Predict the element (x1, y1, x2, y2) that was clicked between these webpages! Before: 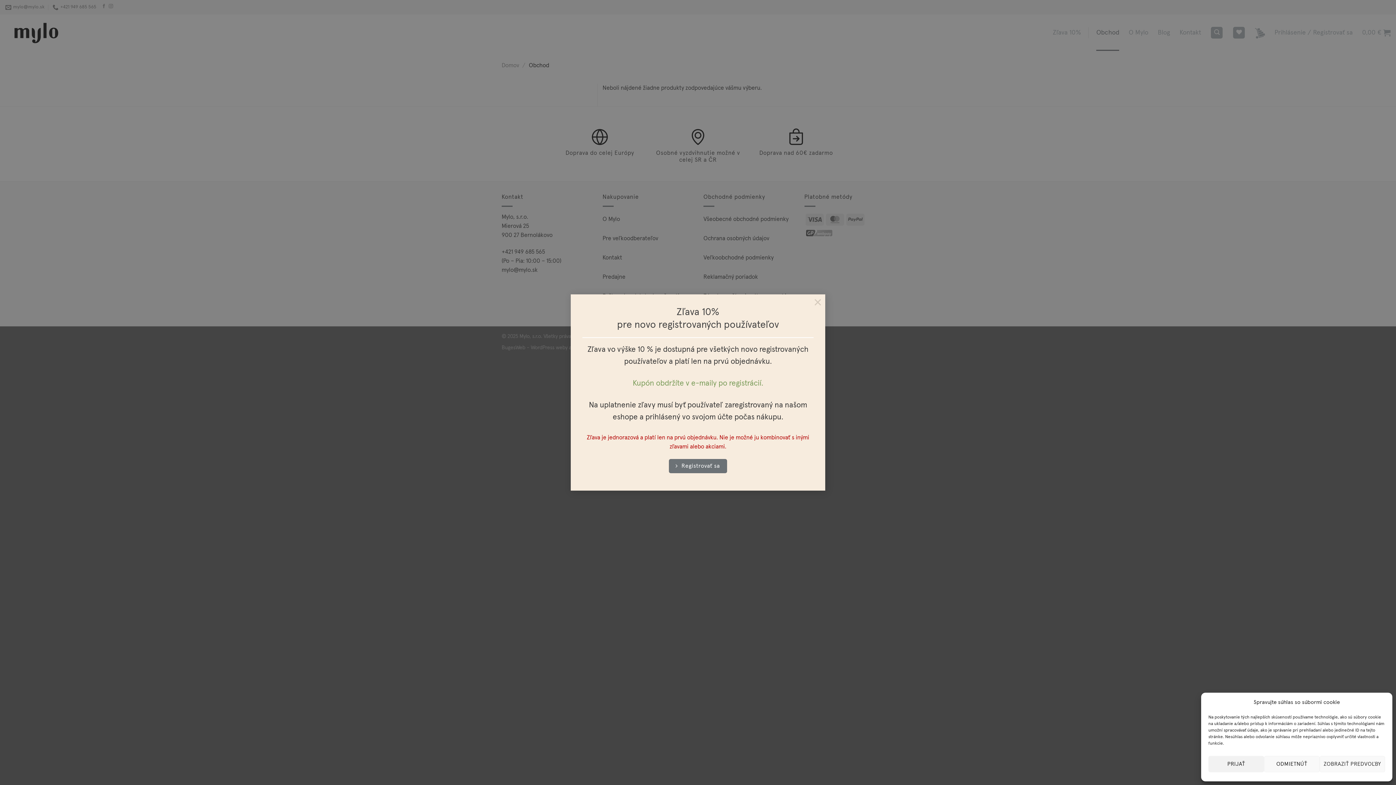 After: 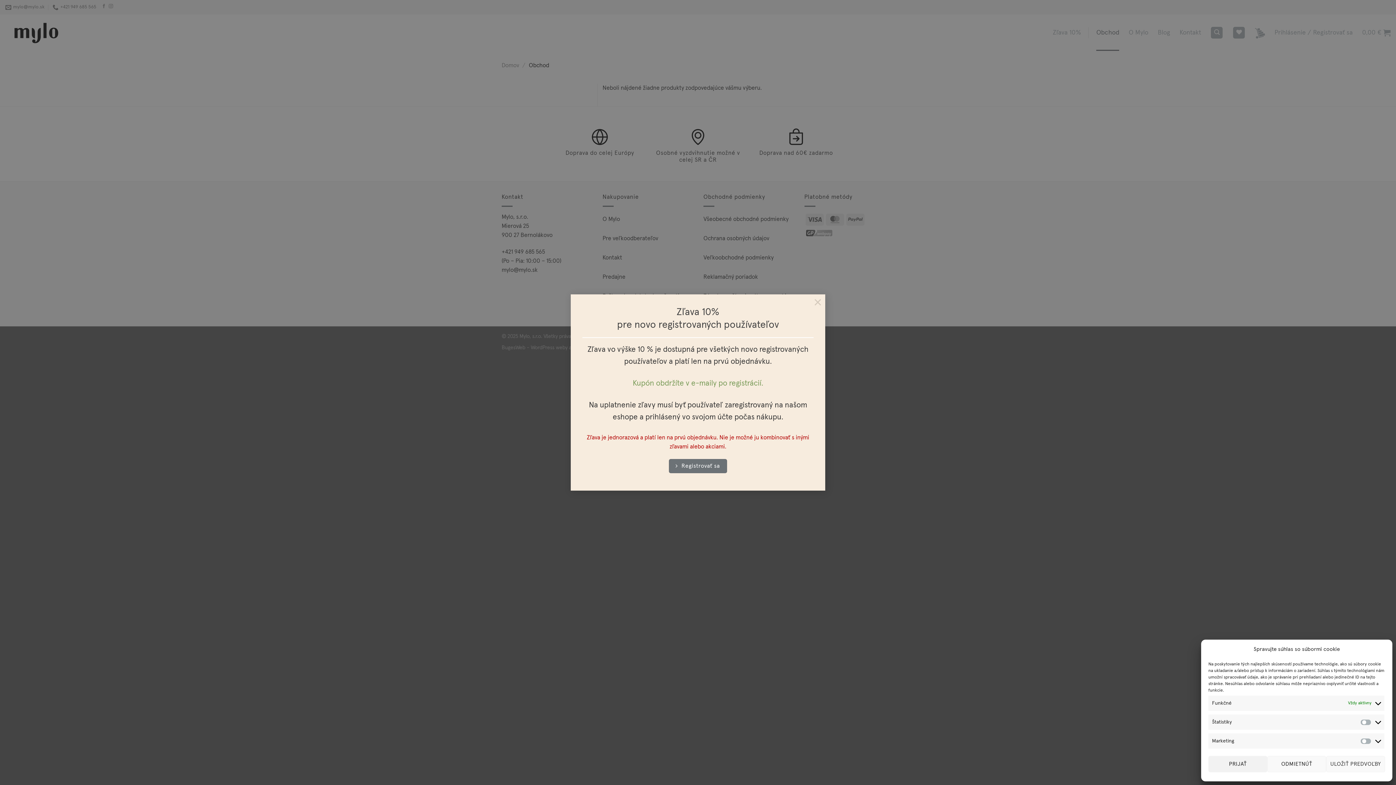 Action: bbox: (1319, 756, 1385, 772) label: ZOBRAZIŤ PREDVOĽBY